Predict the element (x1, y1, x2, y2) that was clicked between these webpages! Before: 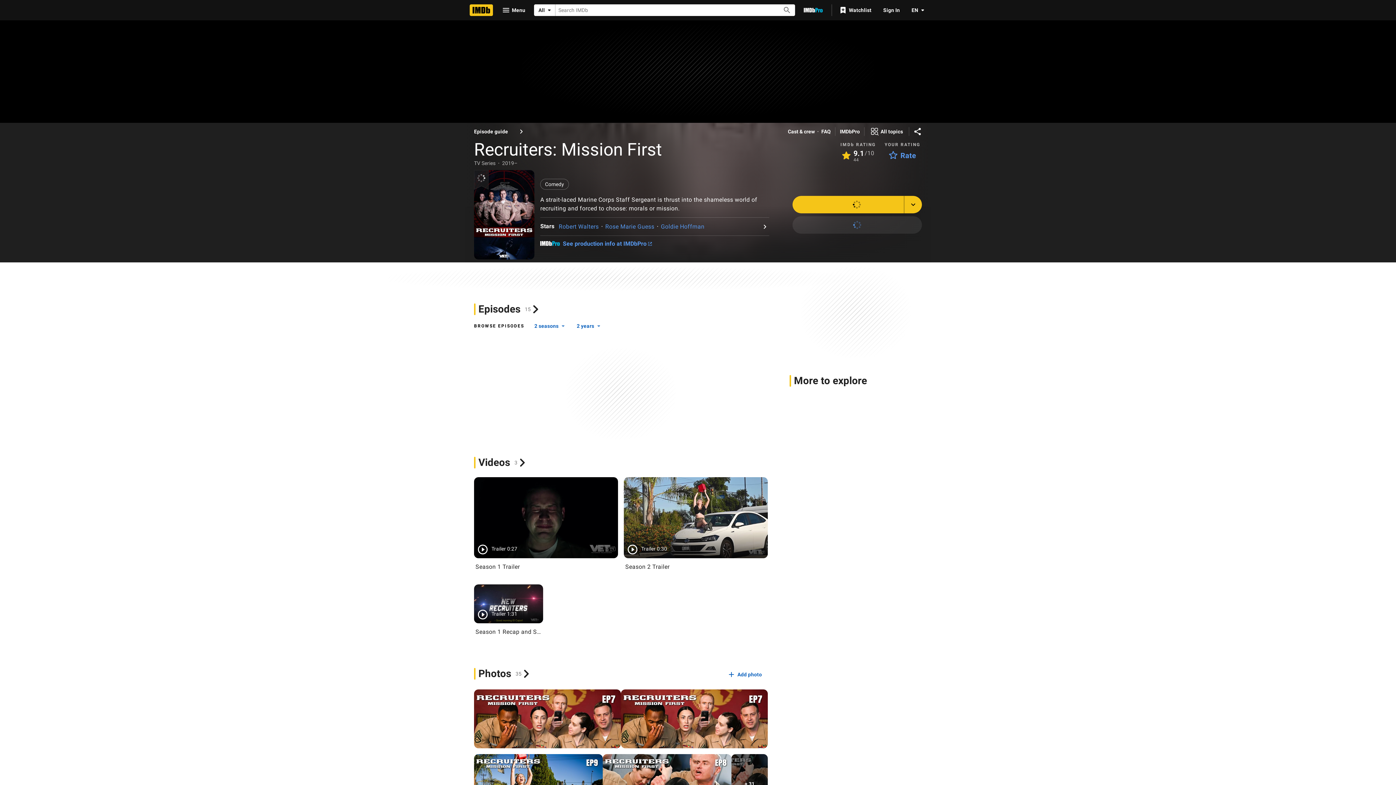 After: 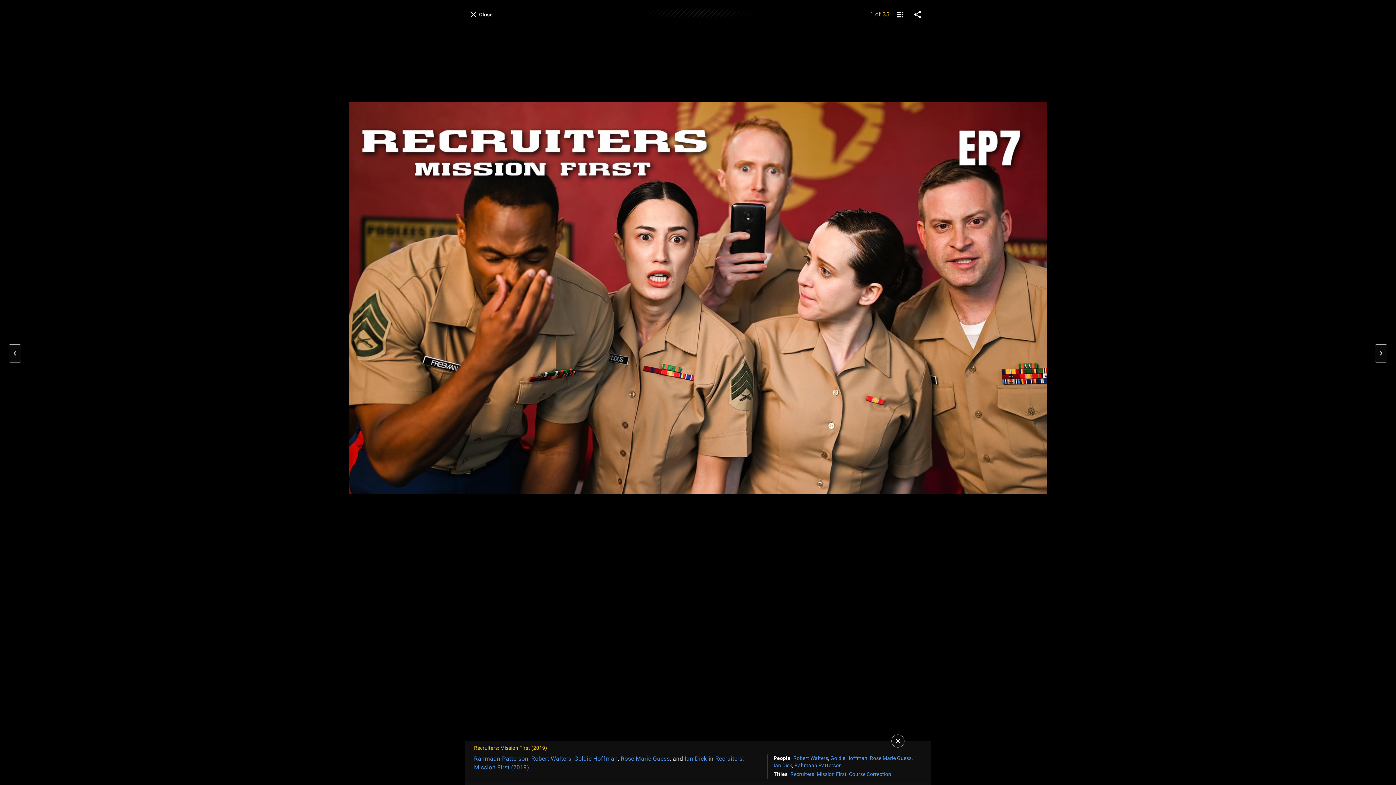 Action: label: Photos
35 bbox: (474, 668, 530, 679)